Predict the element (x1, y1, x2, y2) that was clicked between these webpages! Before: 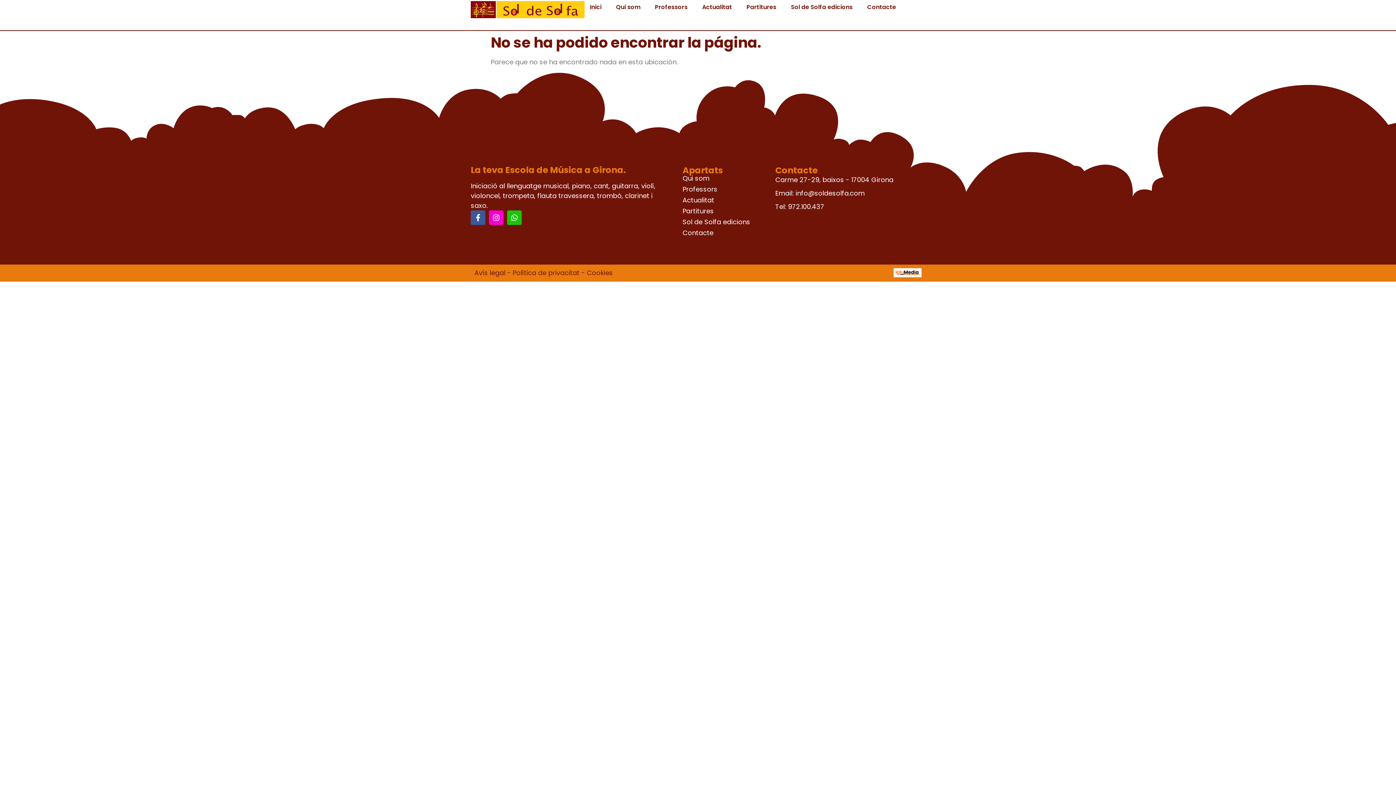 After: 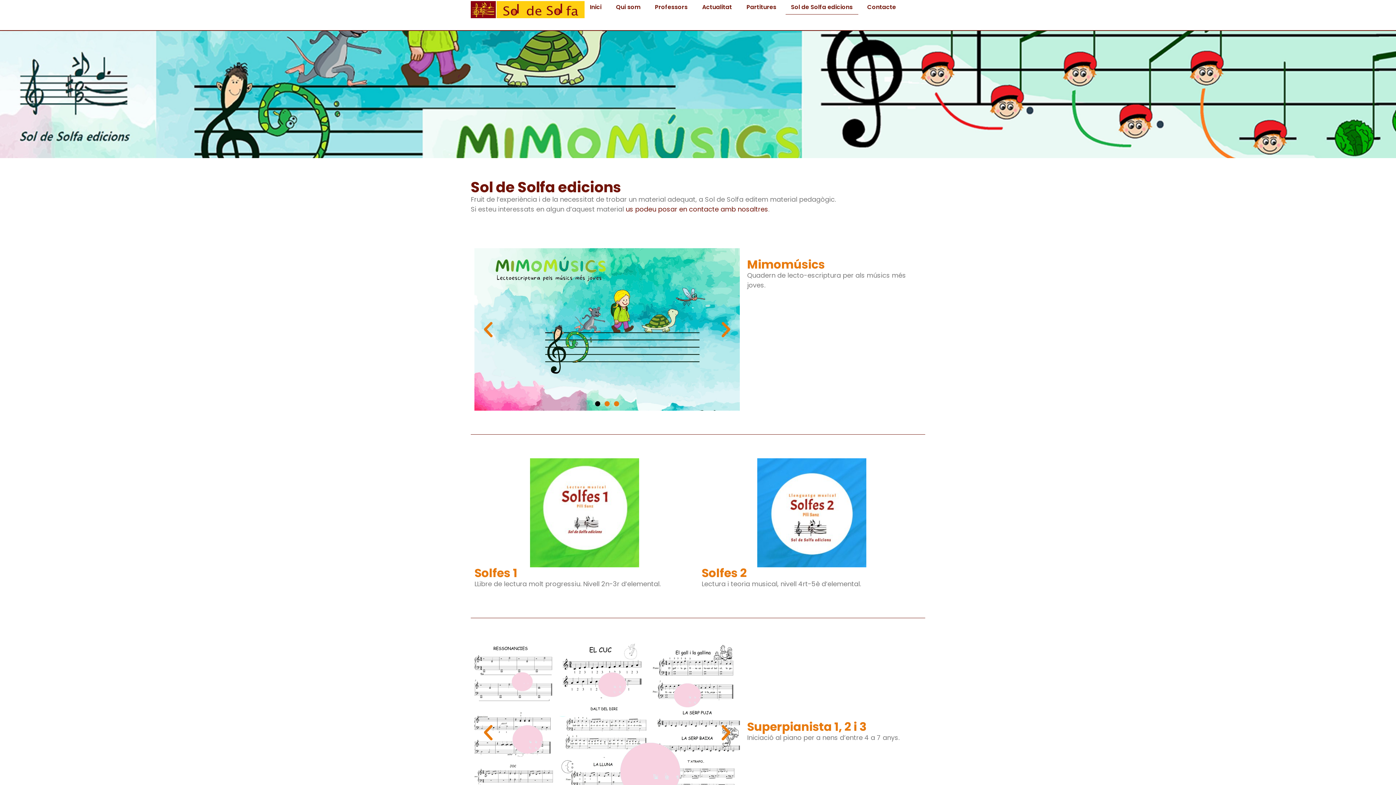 Action: label: Sol de Solfa edicions bbox: (682, 218, 775, 225)